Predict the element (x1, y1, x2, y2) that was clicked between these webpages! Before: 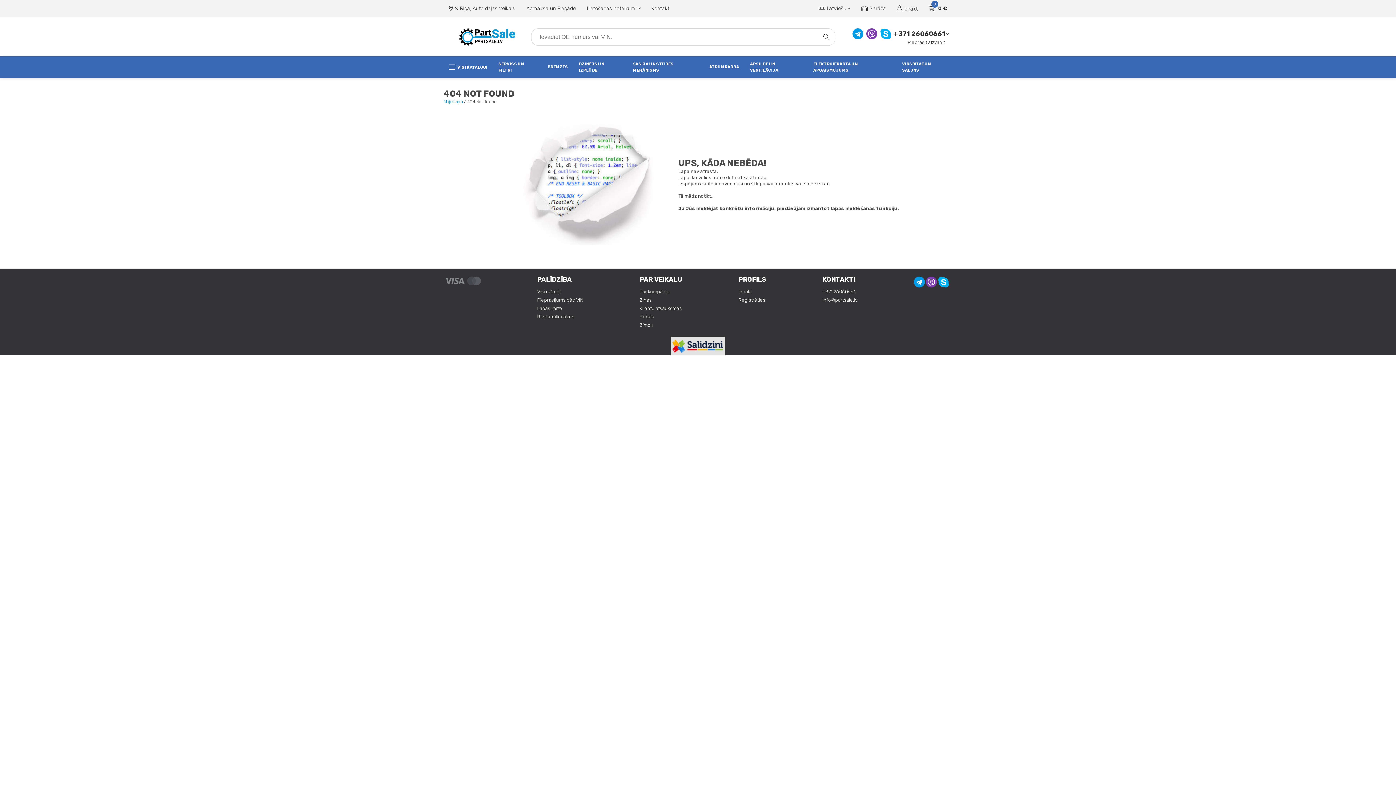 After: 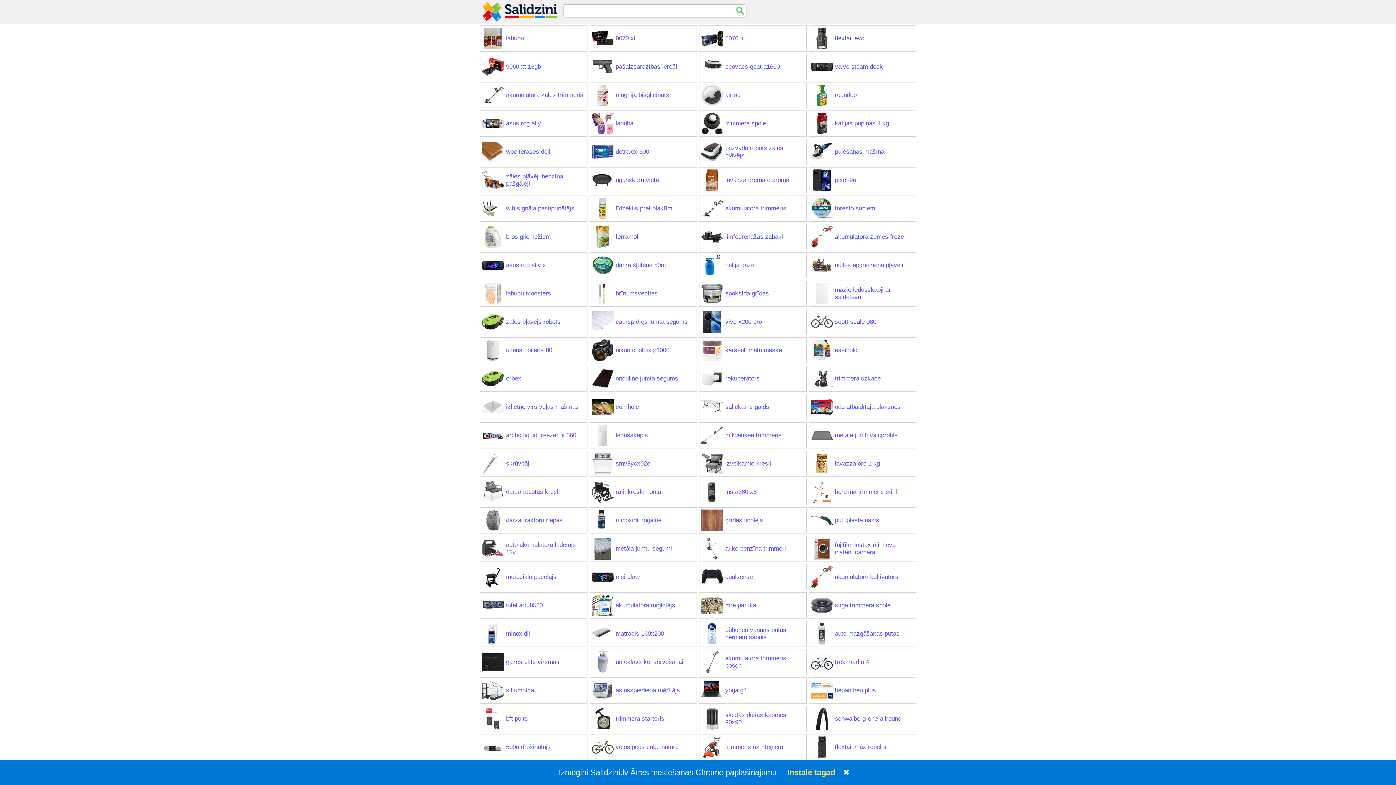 Action: bbox: (670, 343, 725, 348)